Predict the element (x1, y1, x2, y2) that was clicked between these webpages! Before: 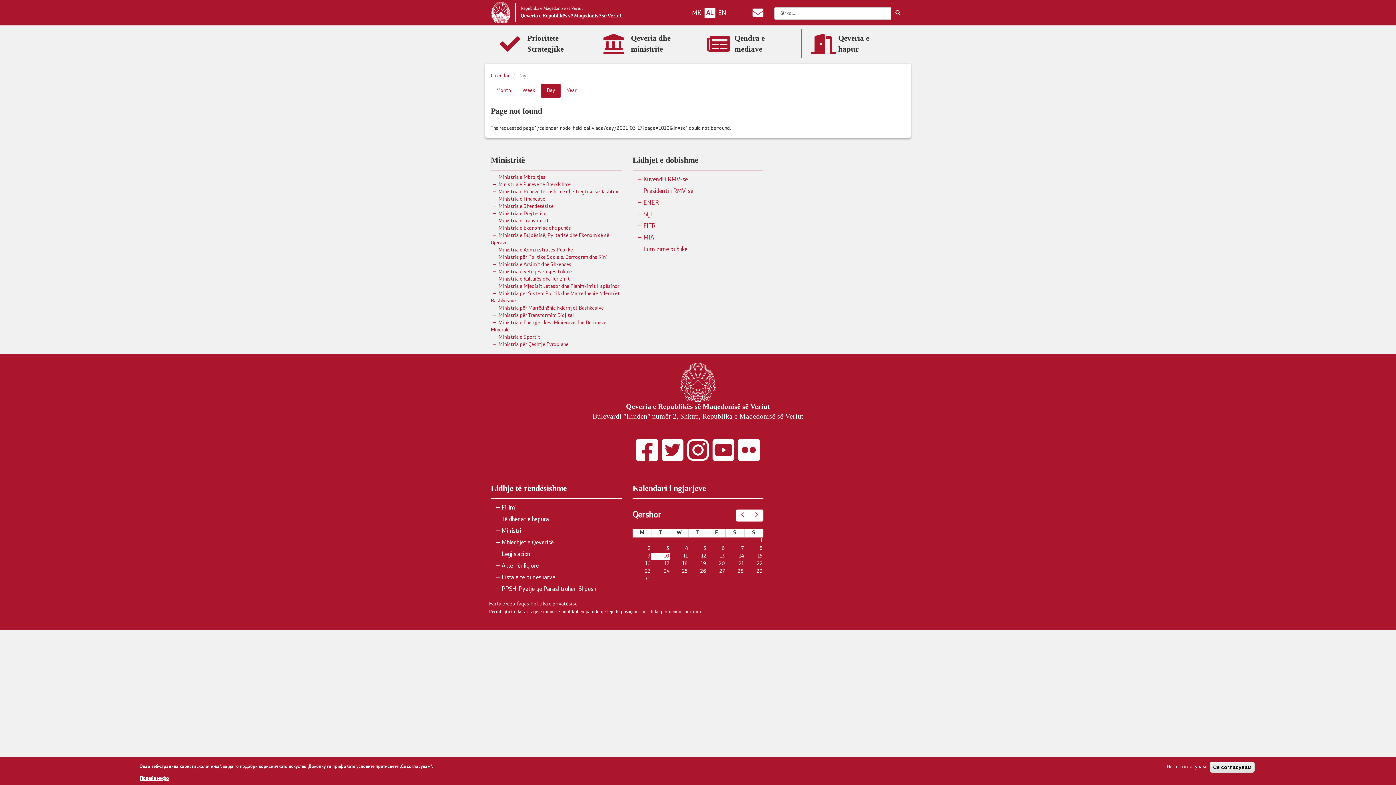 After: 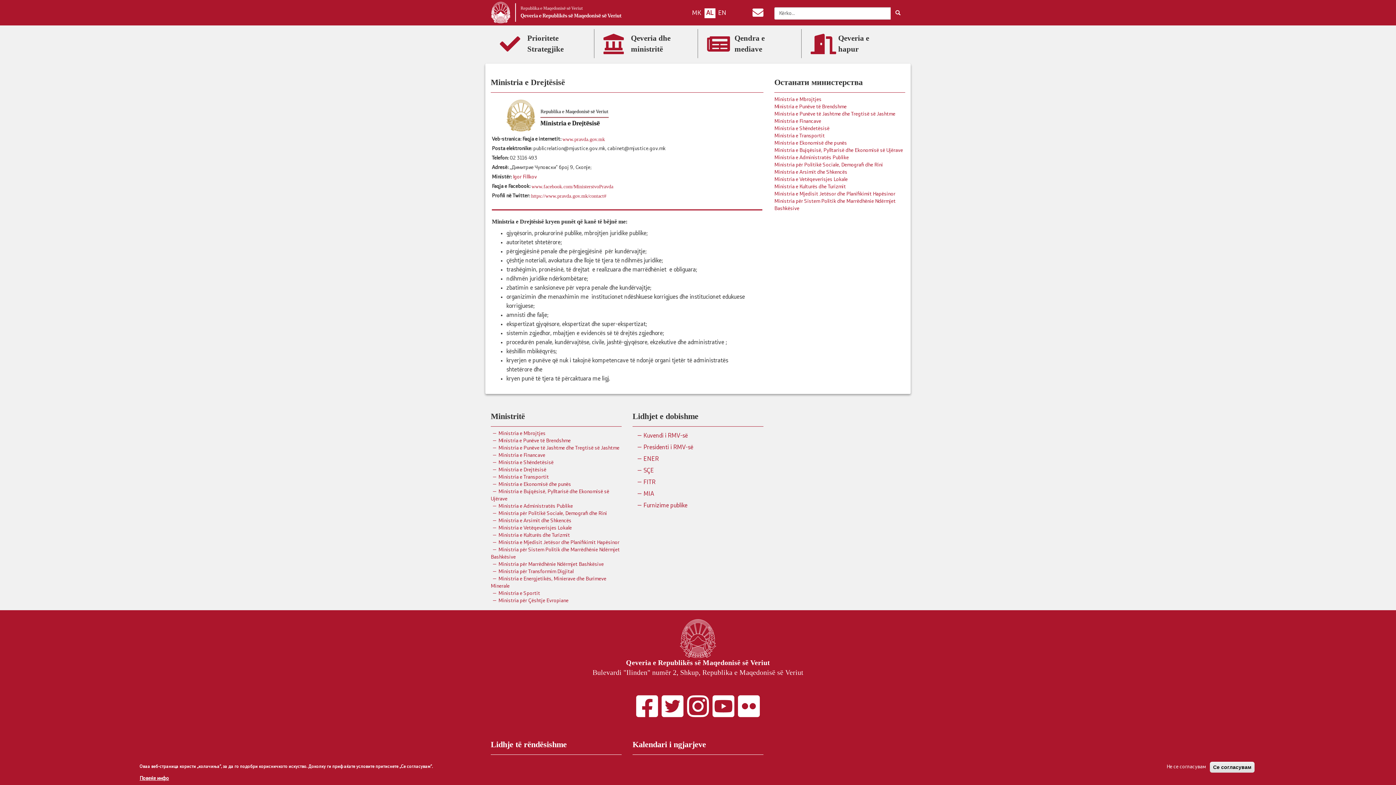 Action: bbox: (490, 211, 546, 216) label: Ministria e Drejtësisë